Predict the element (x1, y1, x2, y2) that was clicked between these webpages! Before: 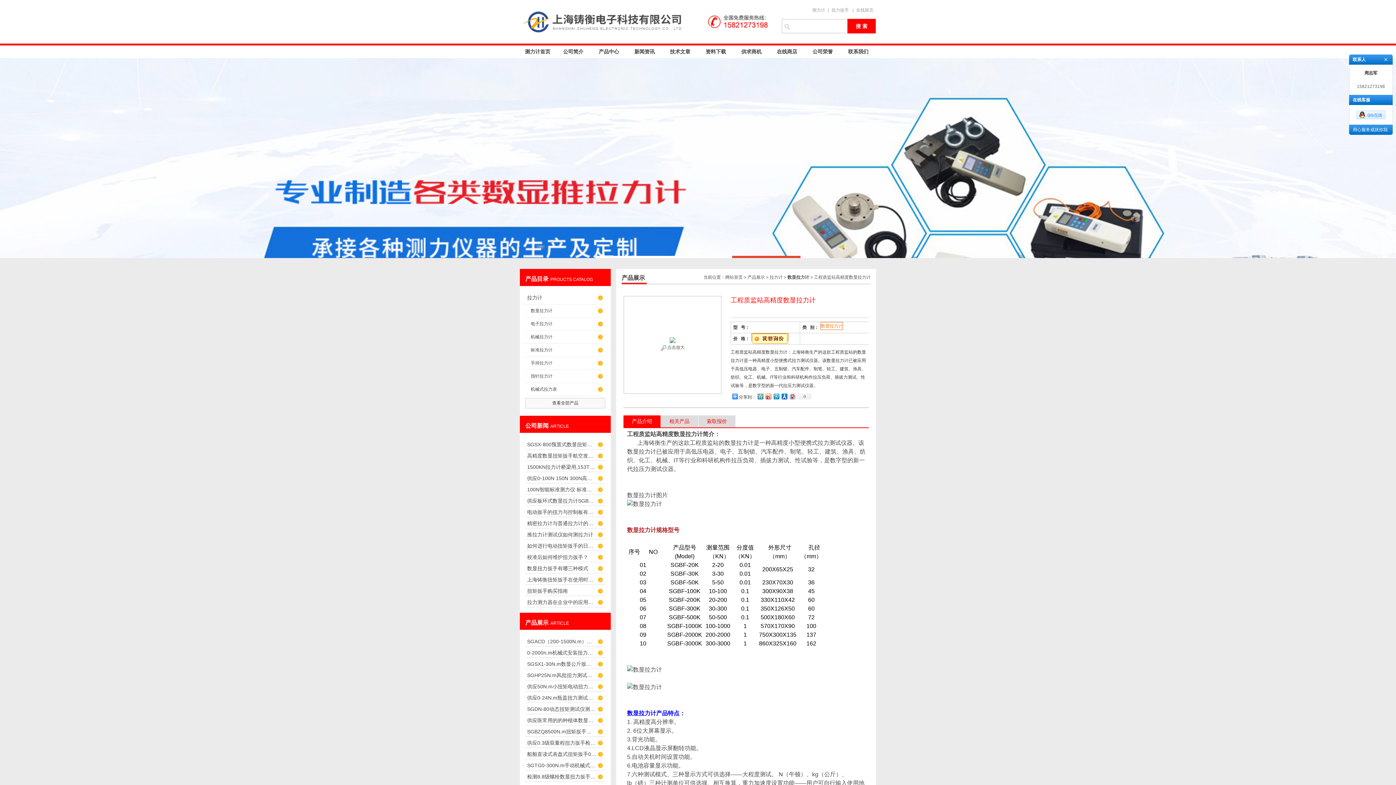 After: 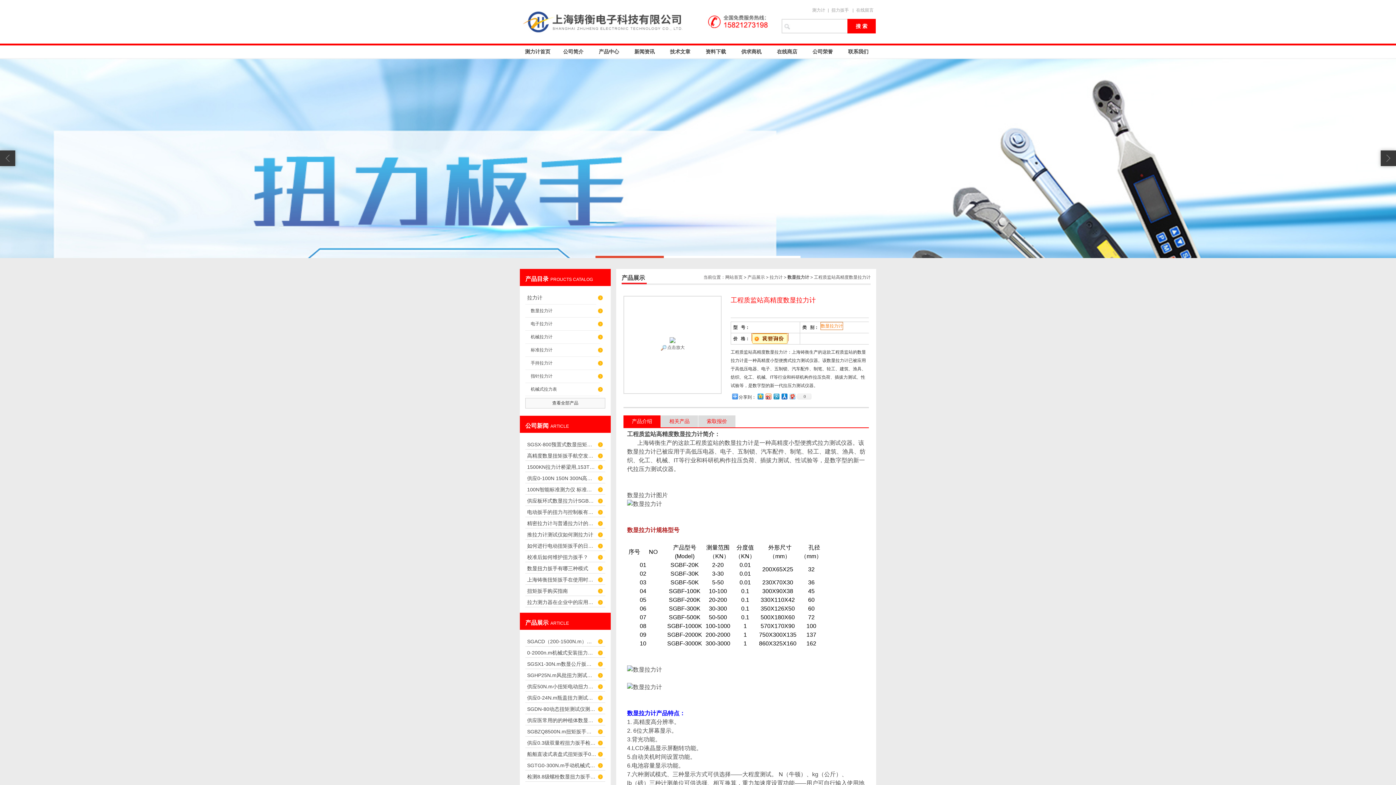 Action: bbox: (1382, 56, 1389, 62)